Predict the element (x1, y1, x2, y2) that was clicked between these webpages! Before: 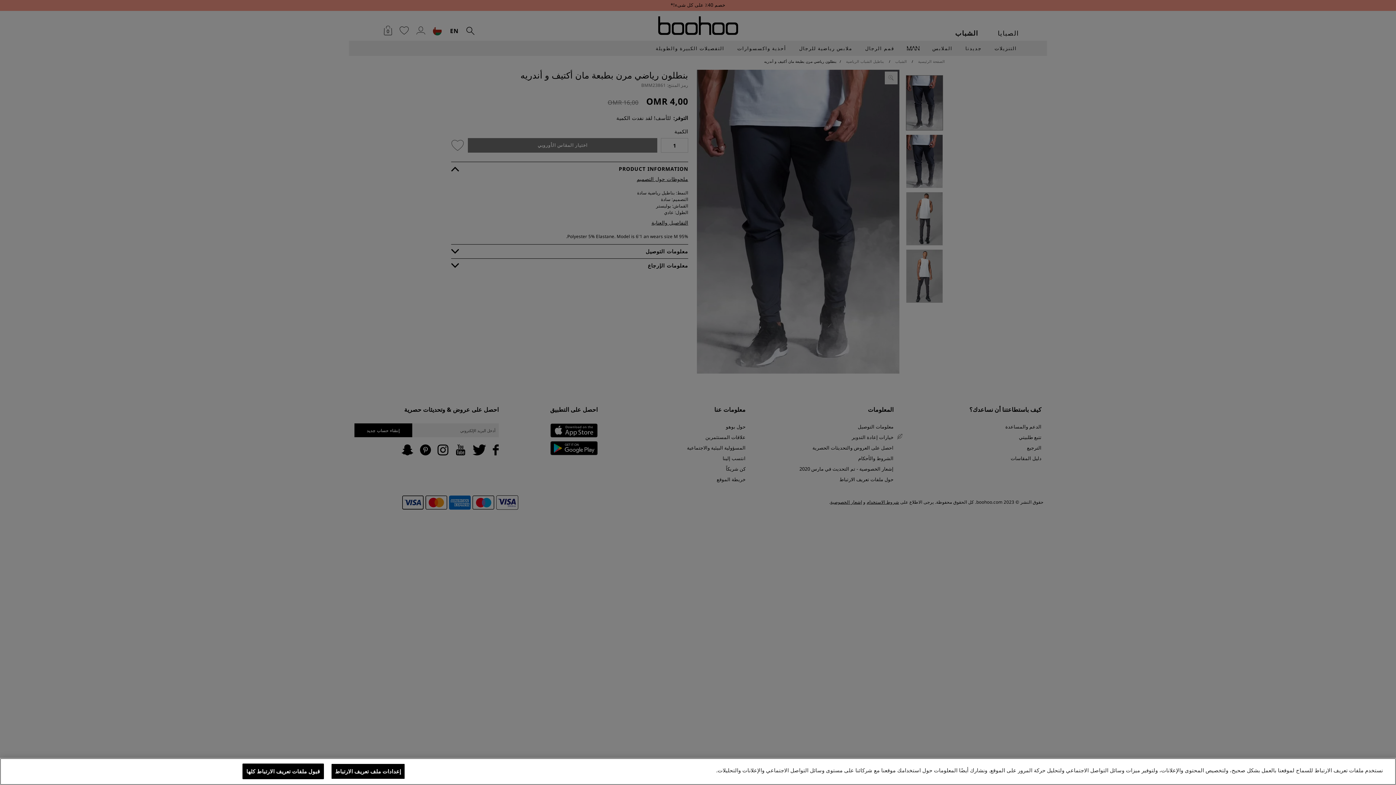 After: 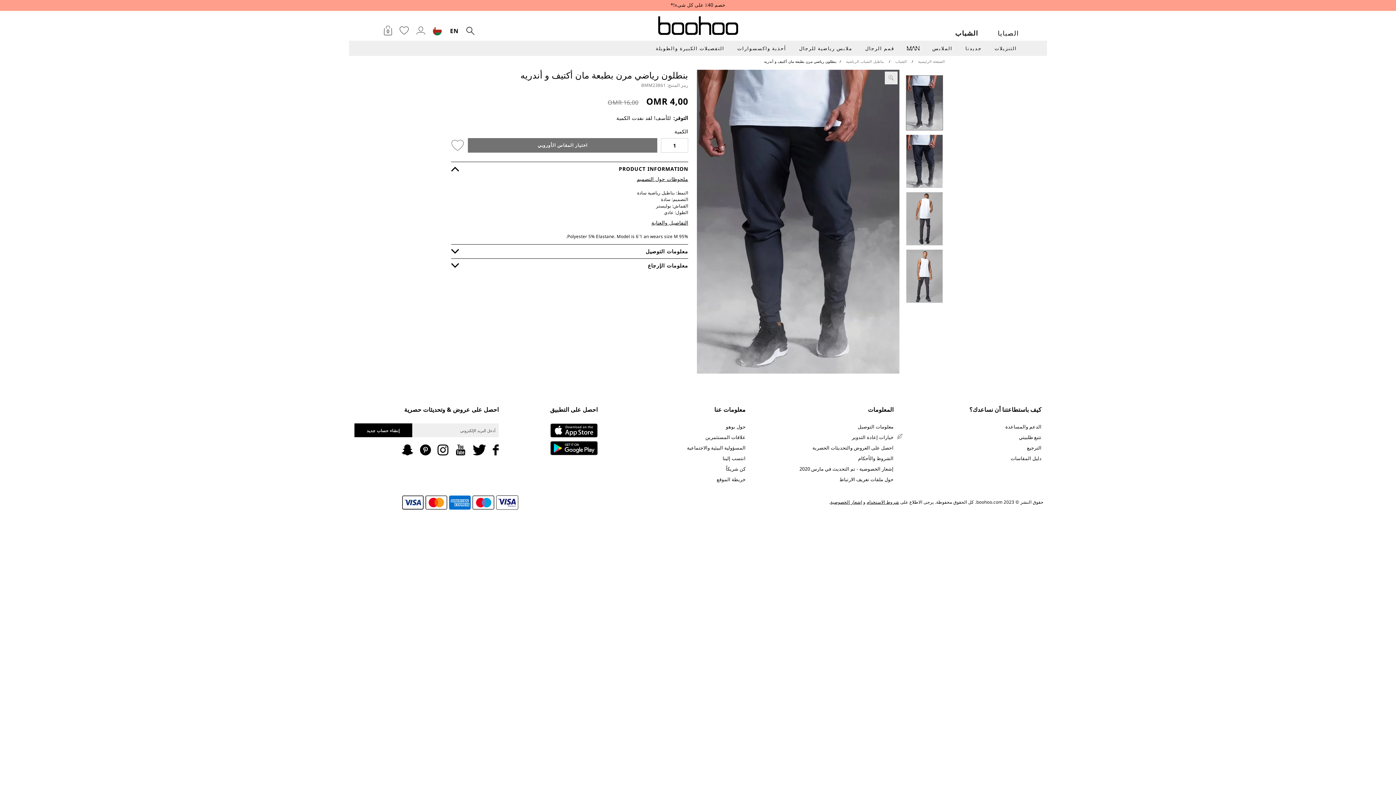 Action: label: قبول ملفات تعريف الارتباط كلها bbox: (242, 764, 323, 779)